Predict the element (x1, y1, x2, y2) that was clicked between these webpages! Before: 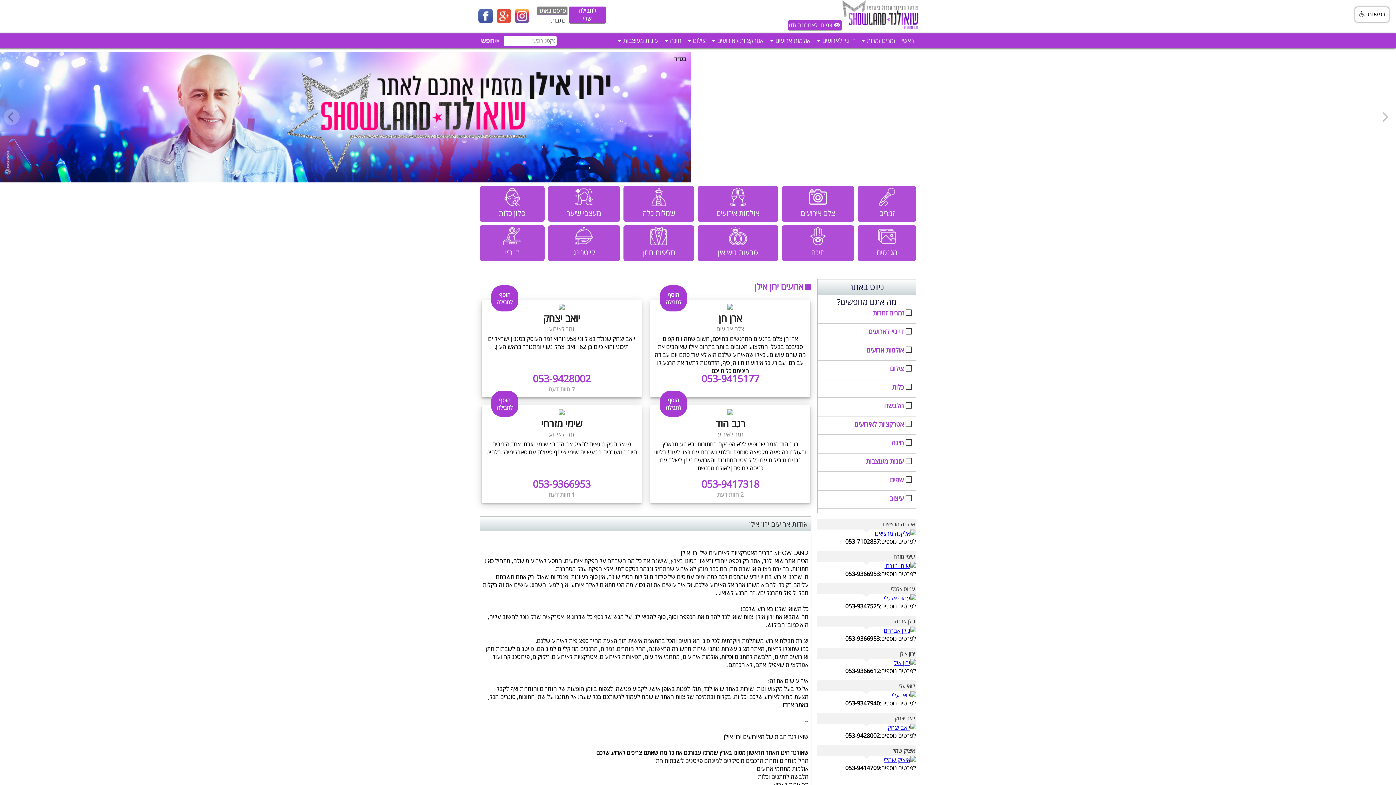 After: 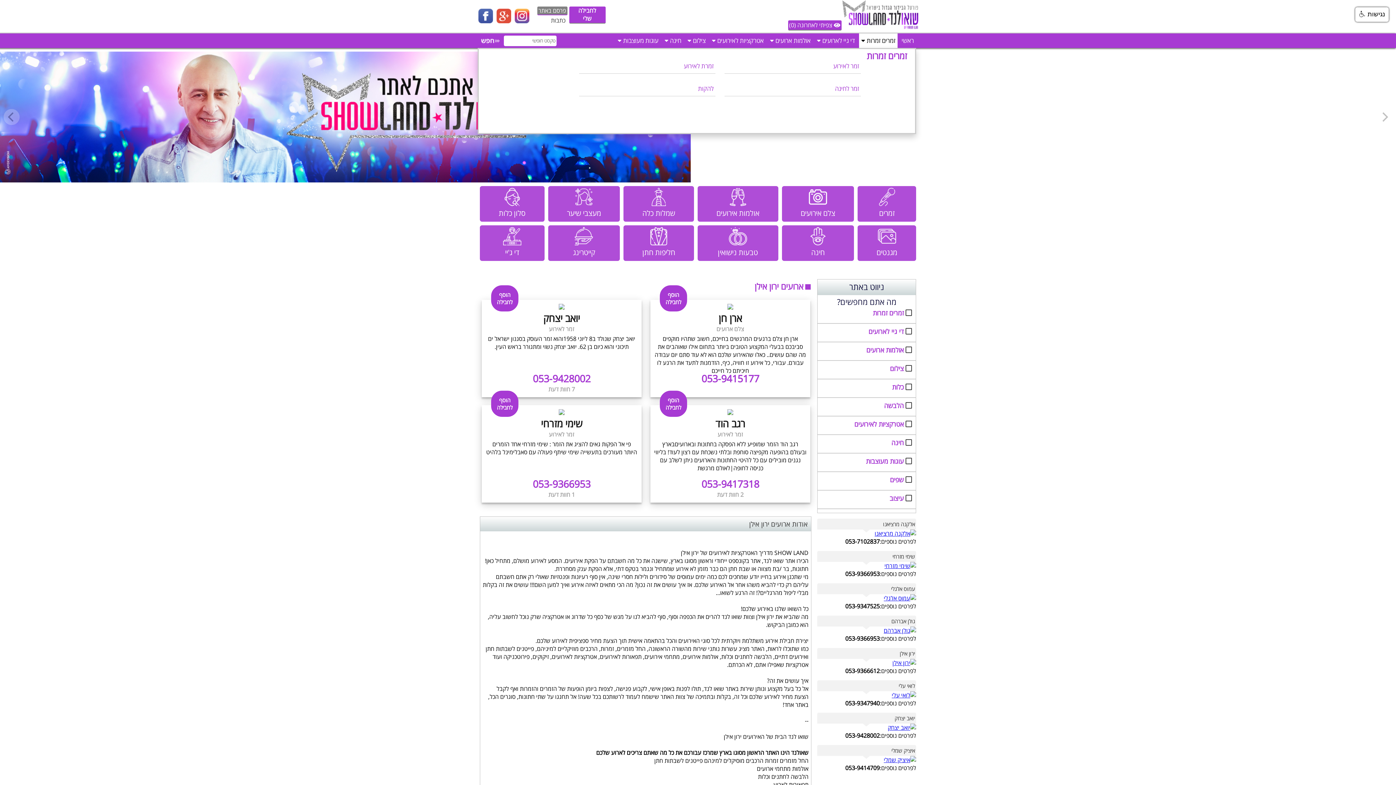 Action: label: זמרים זמרות  bbox: (859, 33, 897, 48)